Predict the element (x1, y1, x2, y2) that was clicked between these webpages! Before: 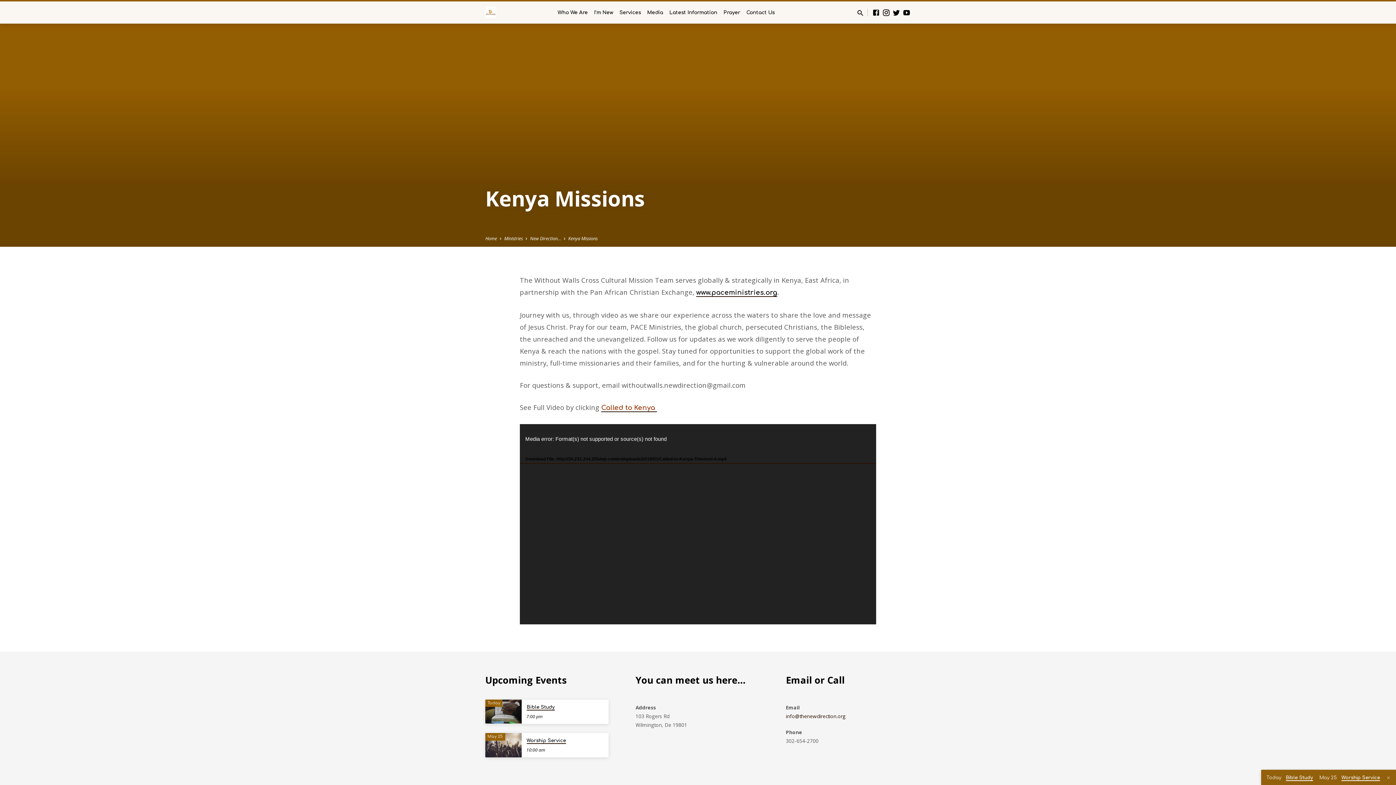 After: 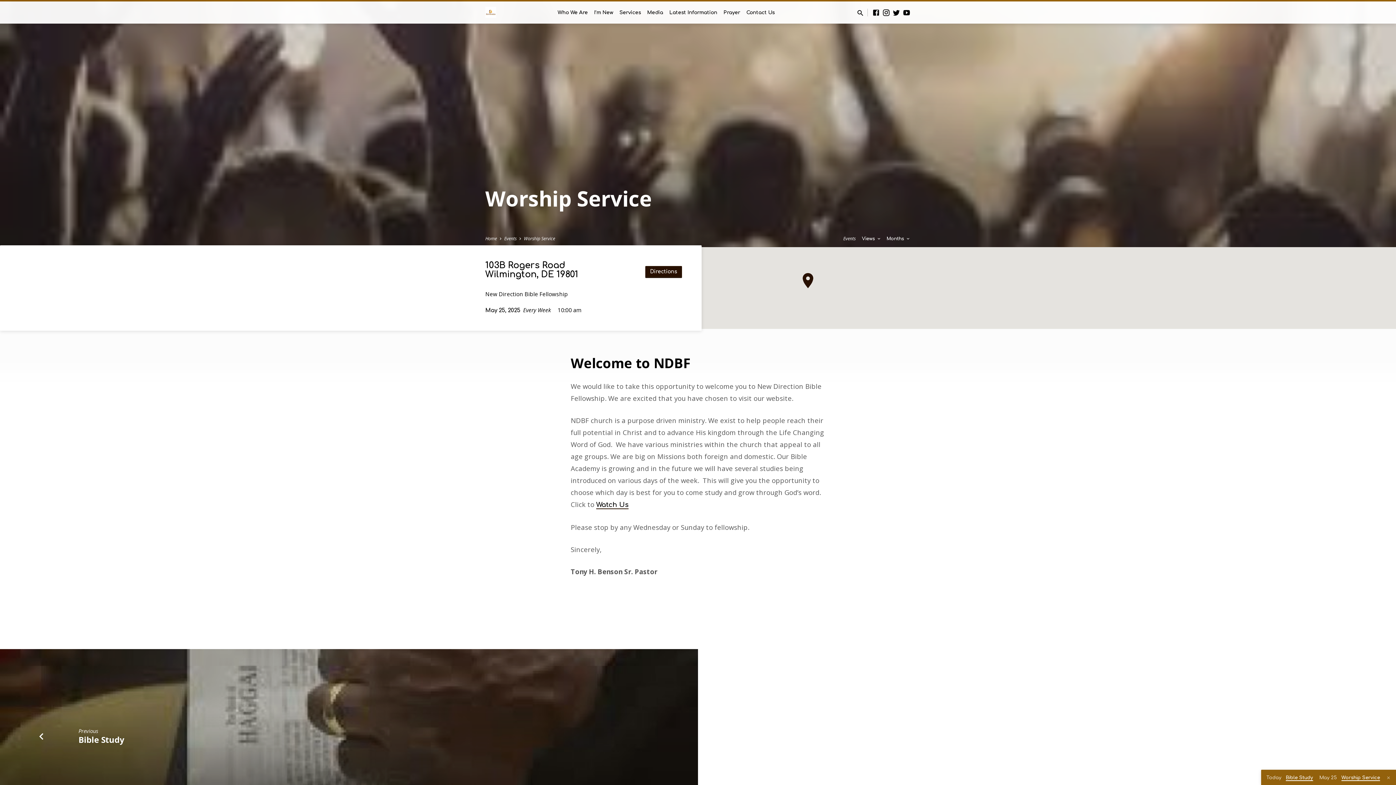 Action: bbox: (1319, 775, 1380, 781) label: May 25 Worship Service